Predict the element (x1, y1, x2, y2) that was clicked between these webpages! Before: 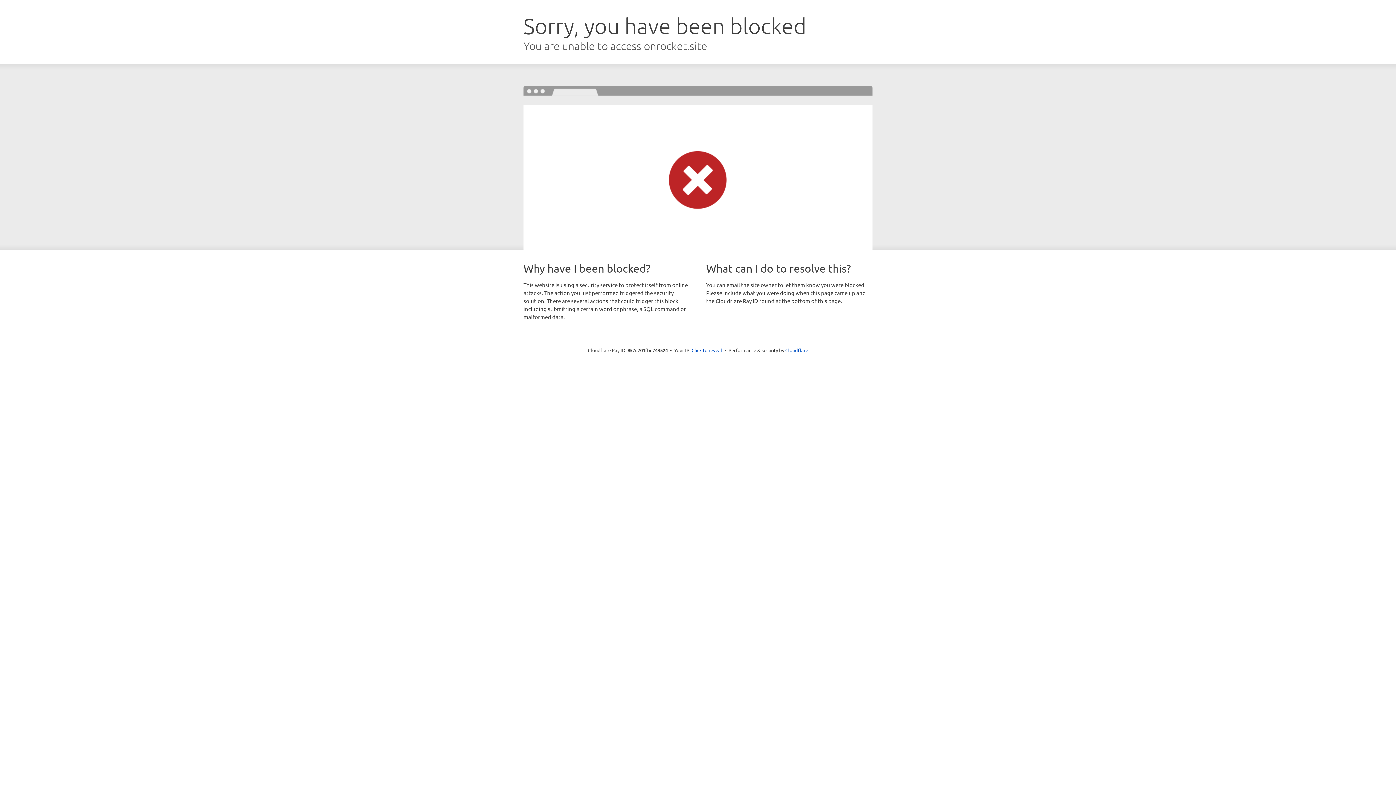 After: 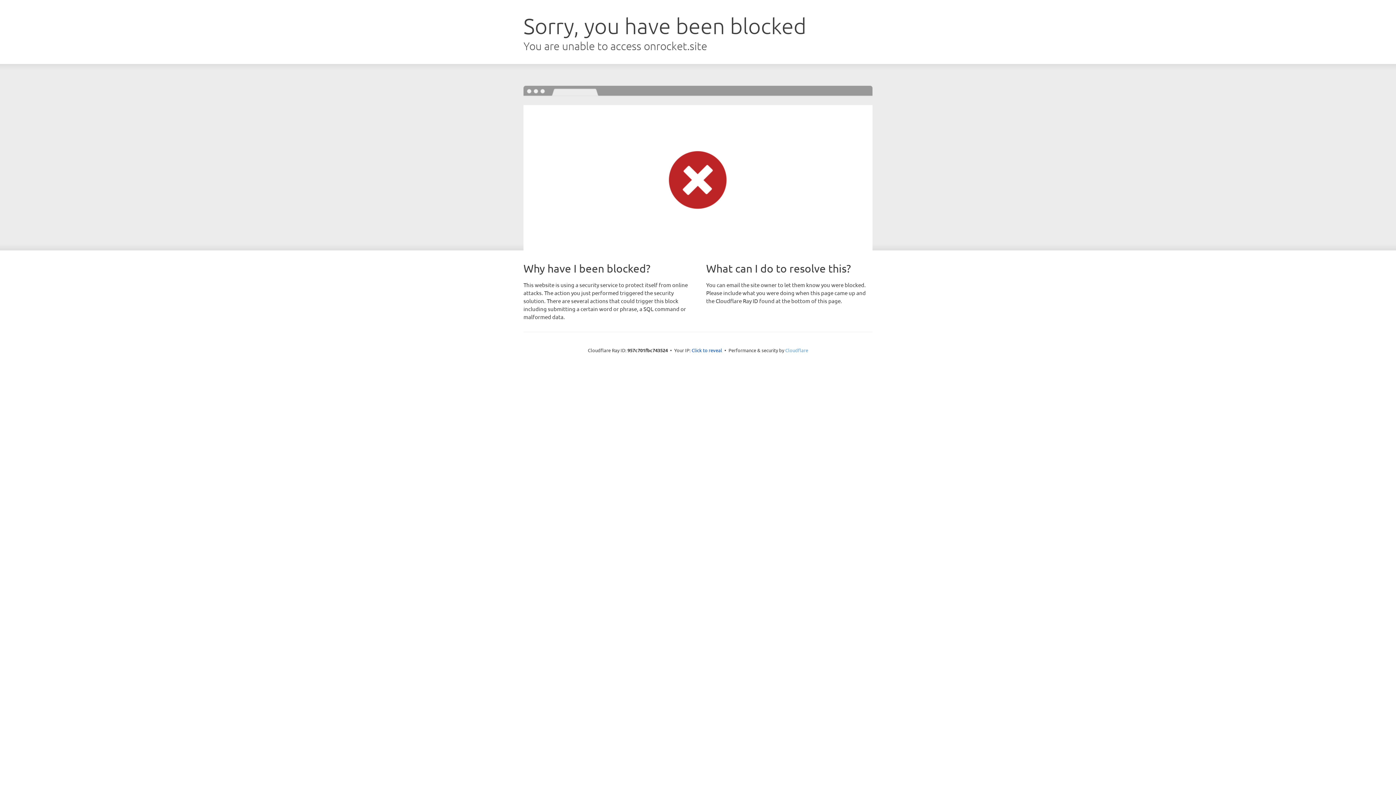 Action: label: Cloudflare bbox: (785, 347, 808, 353)